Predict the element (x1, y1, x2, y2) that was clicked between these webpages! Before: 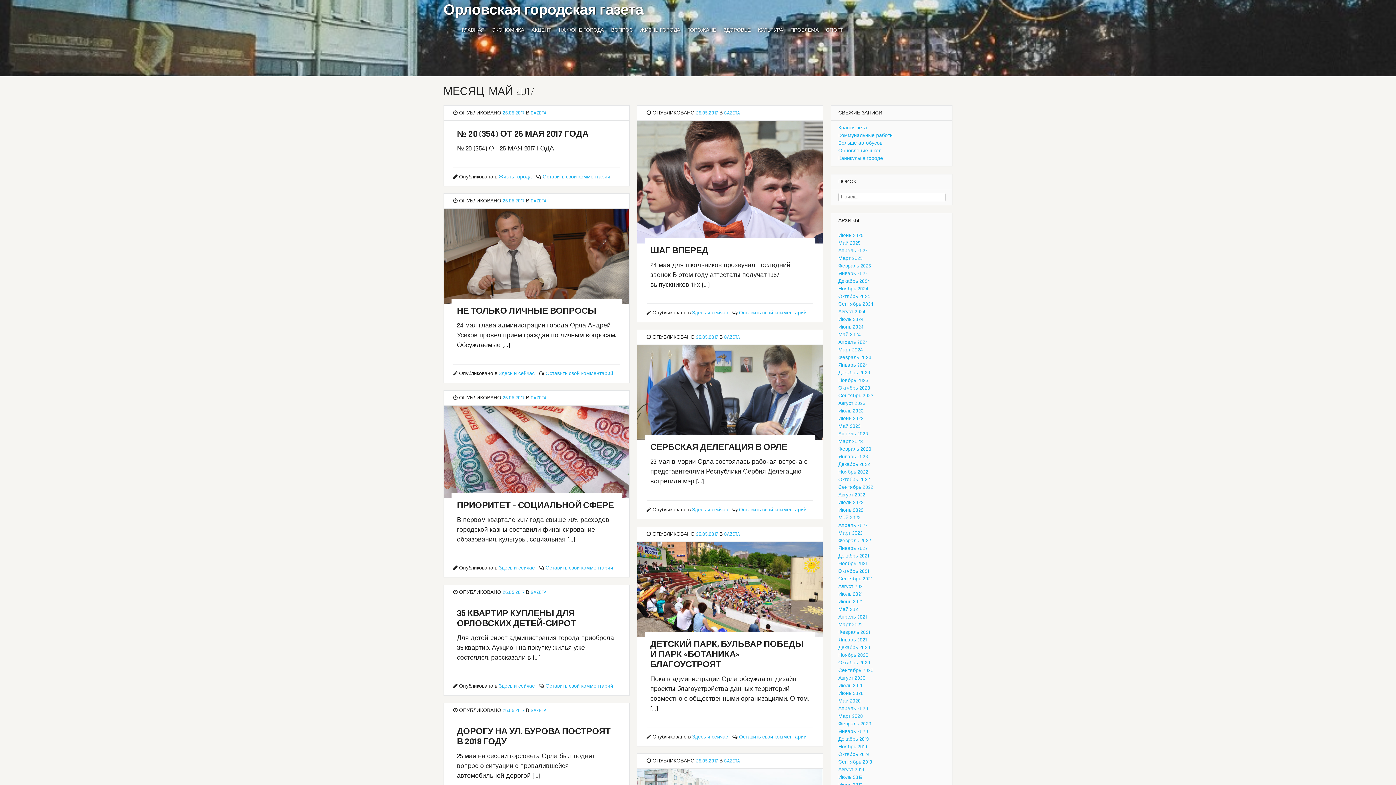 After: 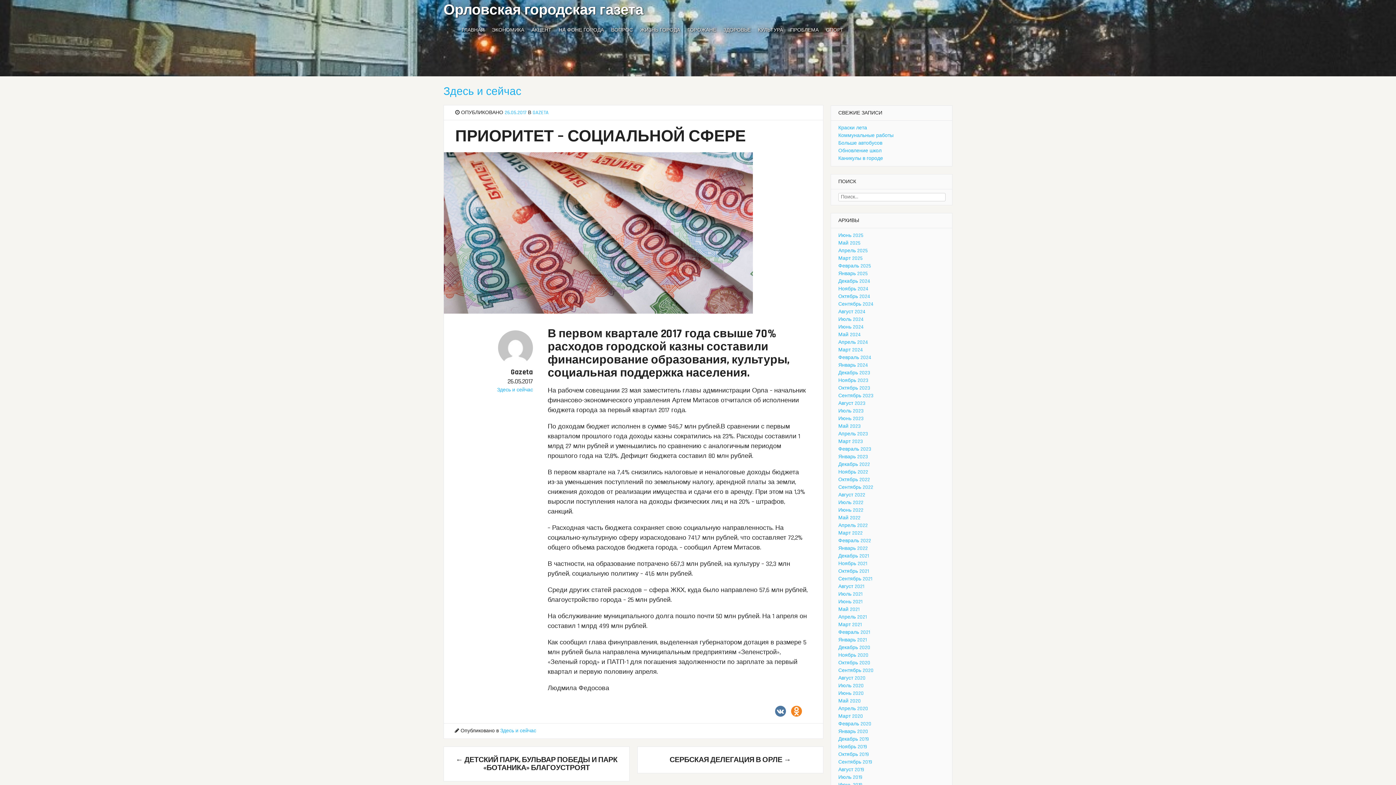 Action: label: ПРИОРИТЕТ – СОЦИАЛЬНОЙ СФЕРЕ bbox: (457, 497, 616, 511)